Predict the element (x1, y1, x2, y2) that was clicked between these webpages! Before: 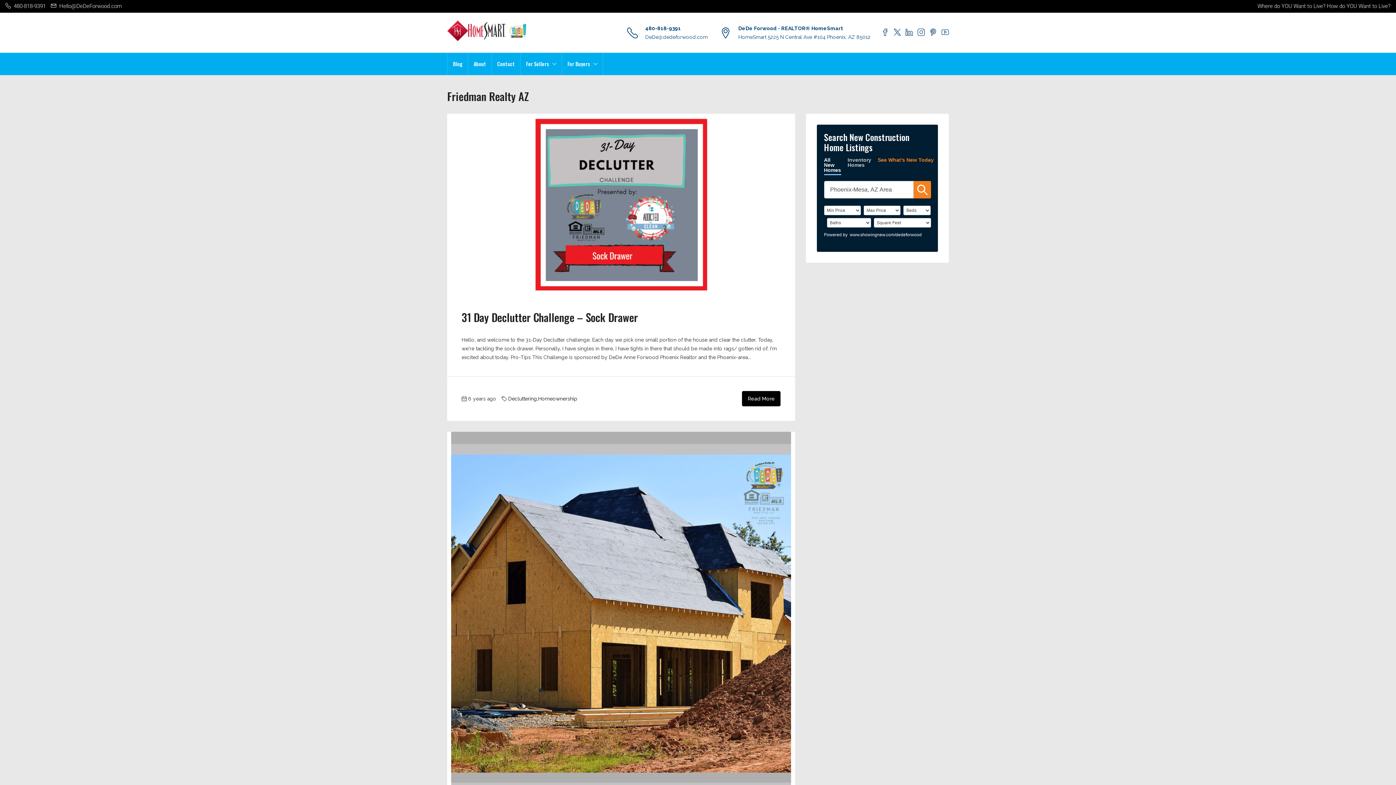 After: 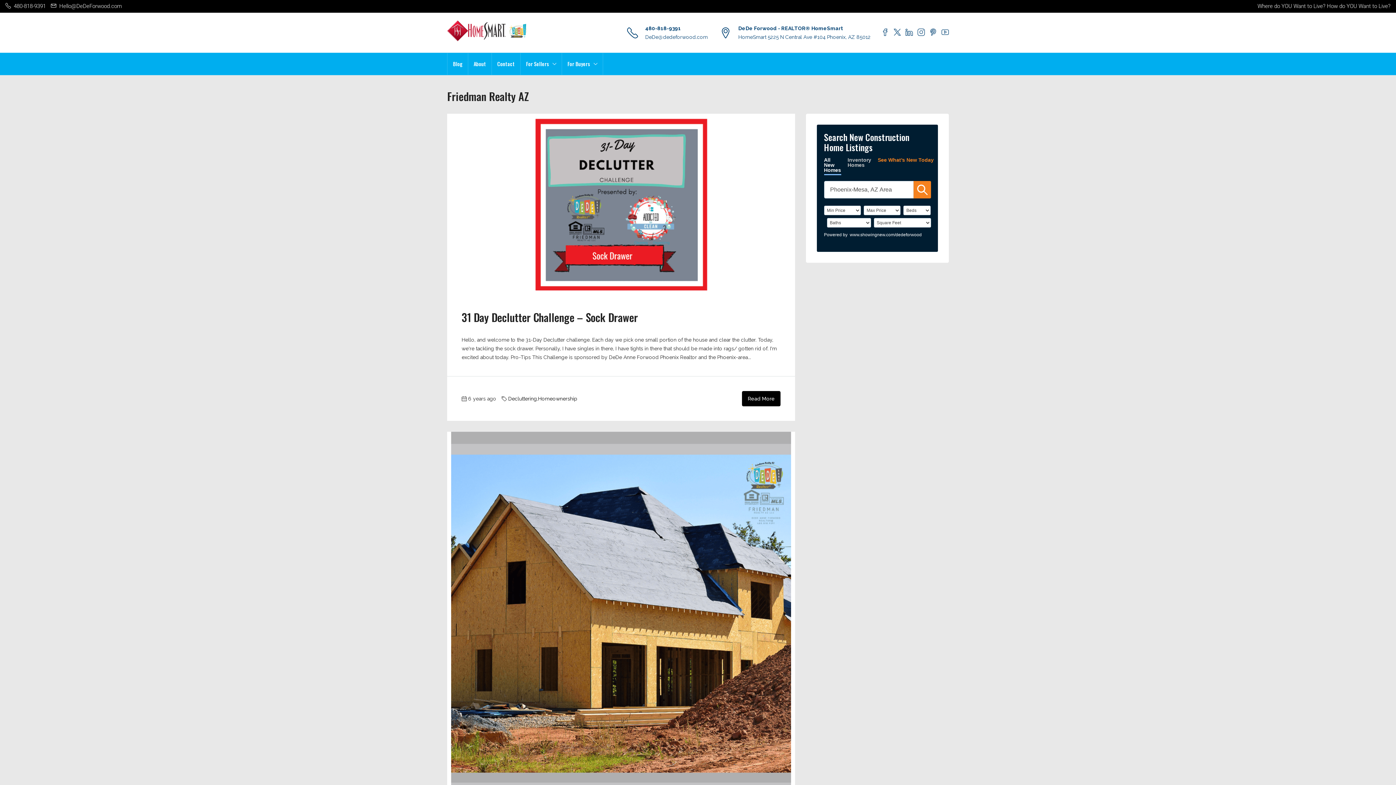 Action: bbox: (645, 34, 708, 40) label: DeDe@dedeforwood.com